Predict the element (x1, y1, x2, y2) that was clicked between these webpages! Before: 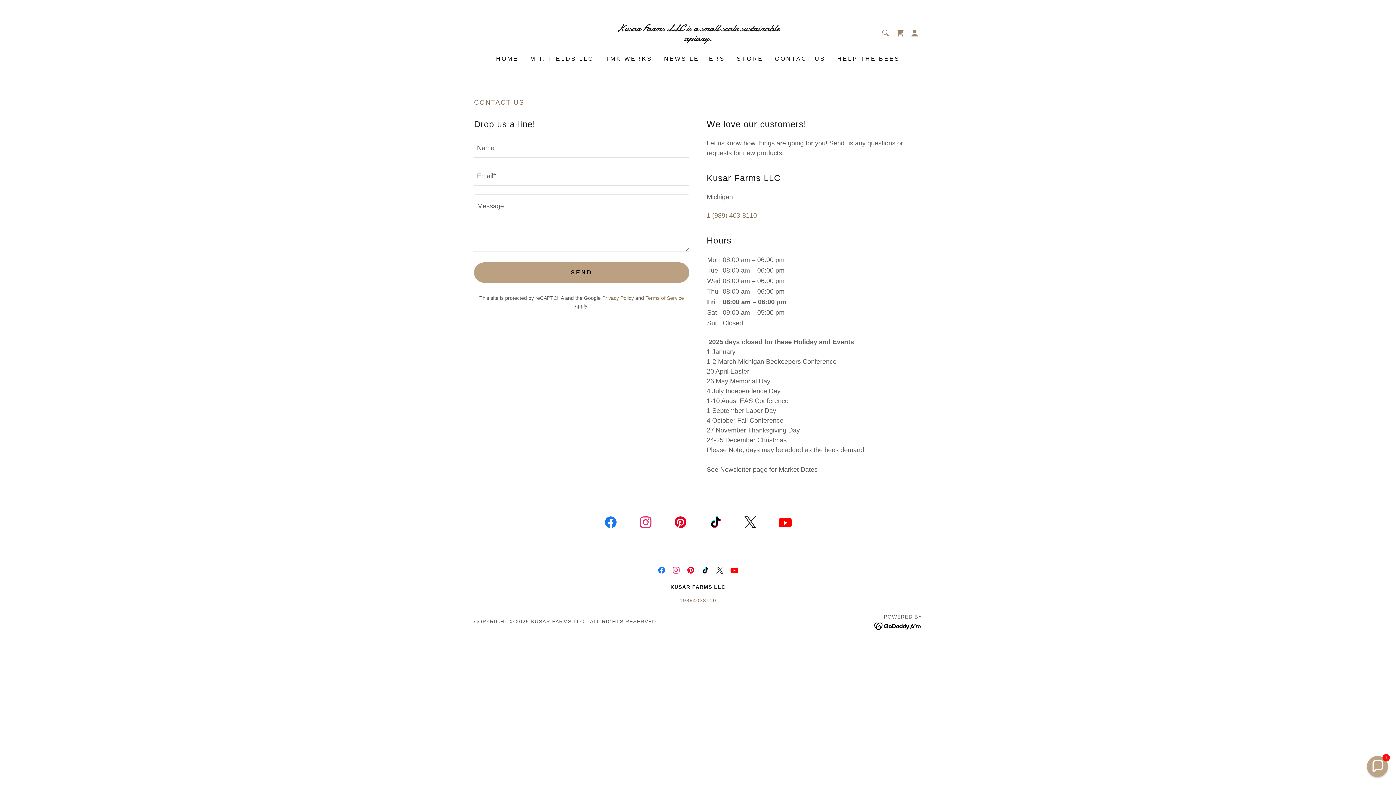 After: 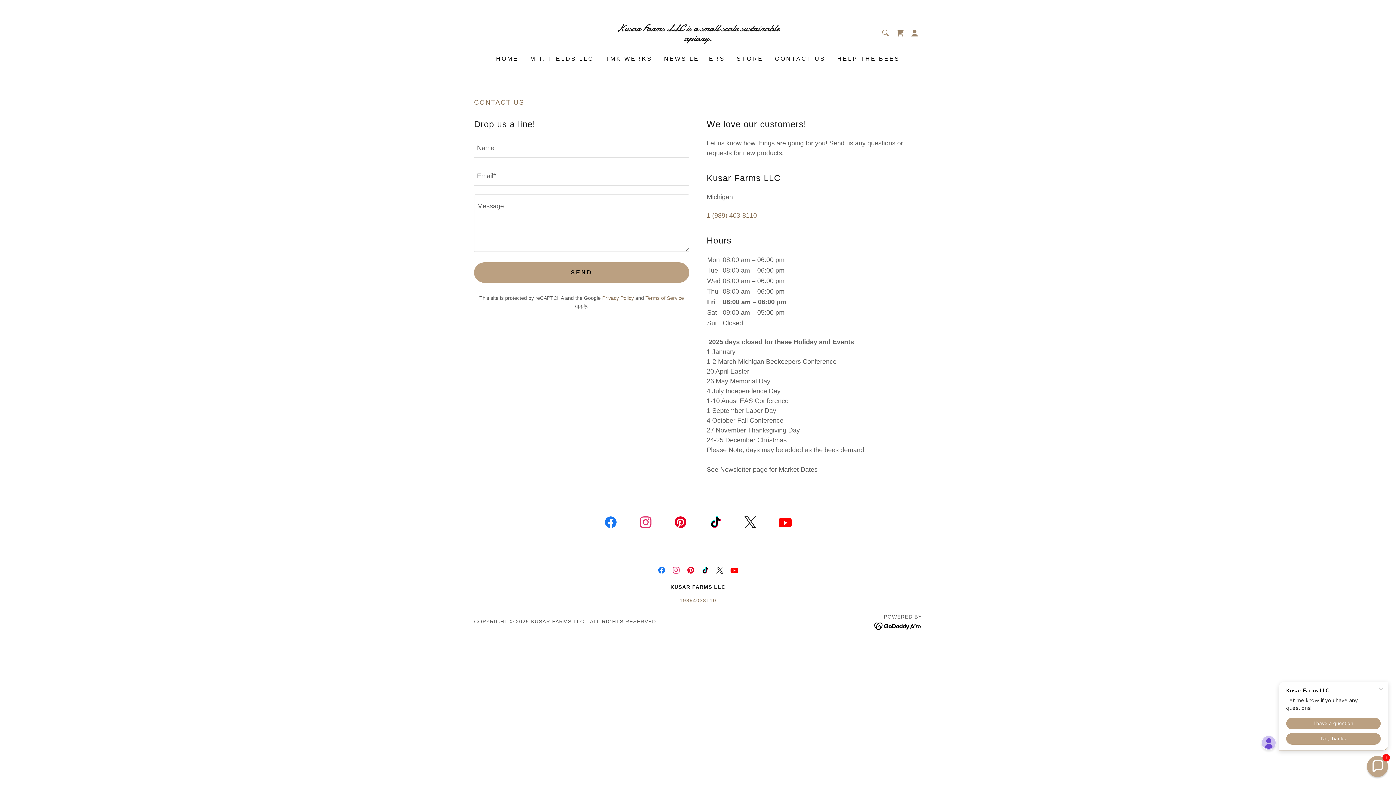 Action: bbox: (628, 513, 663, 534) label: Instagram Social Link